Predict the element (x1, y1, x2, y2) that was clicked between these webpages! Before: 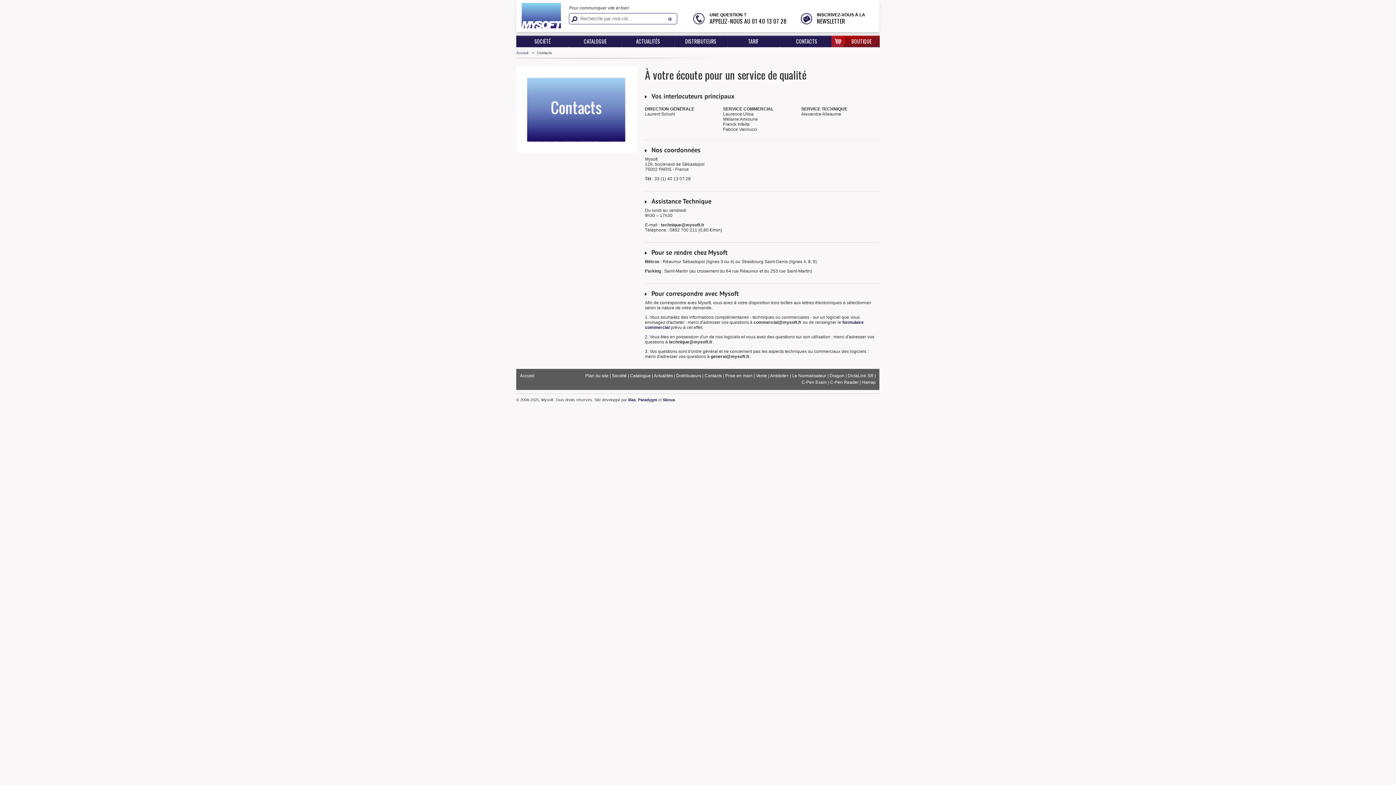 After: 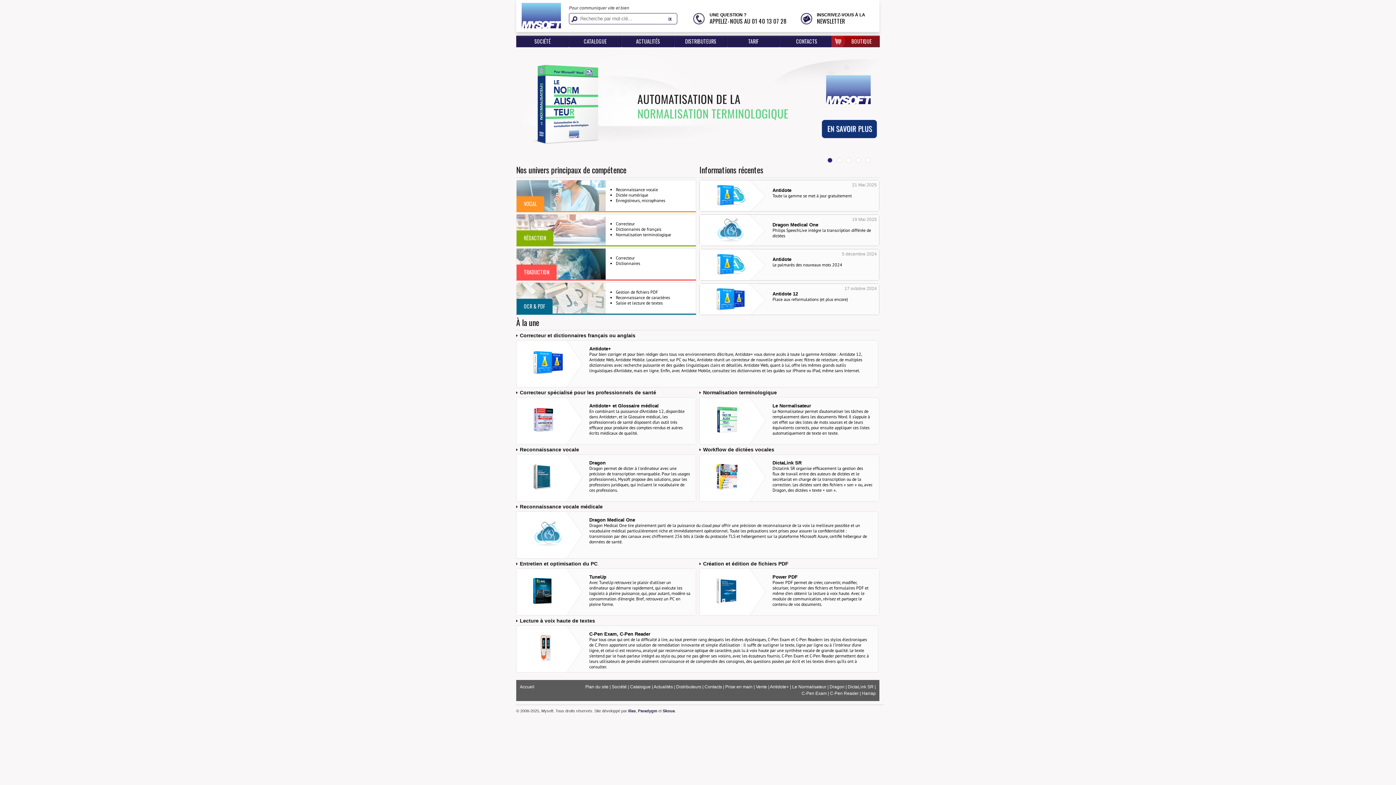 Action: label: Accueil bbox: (520, 373, 534, 378)